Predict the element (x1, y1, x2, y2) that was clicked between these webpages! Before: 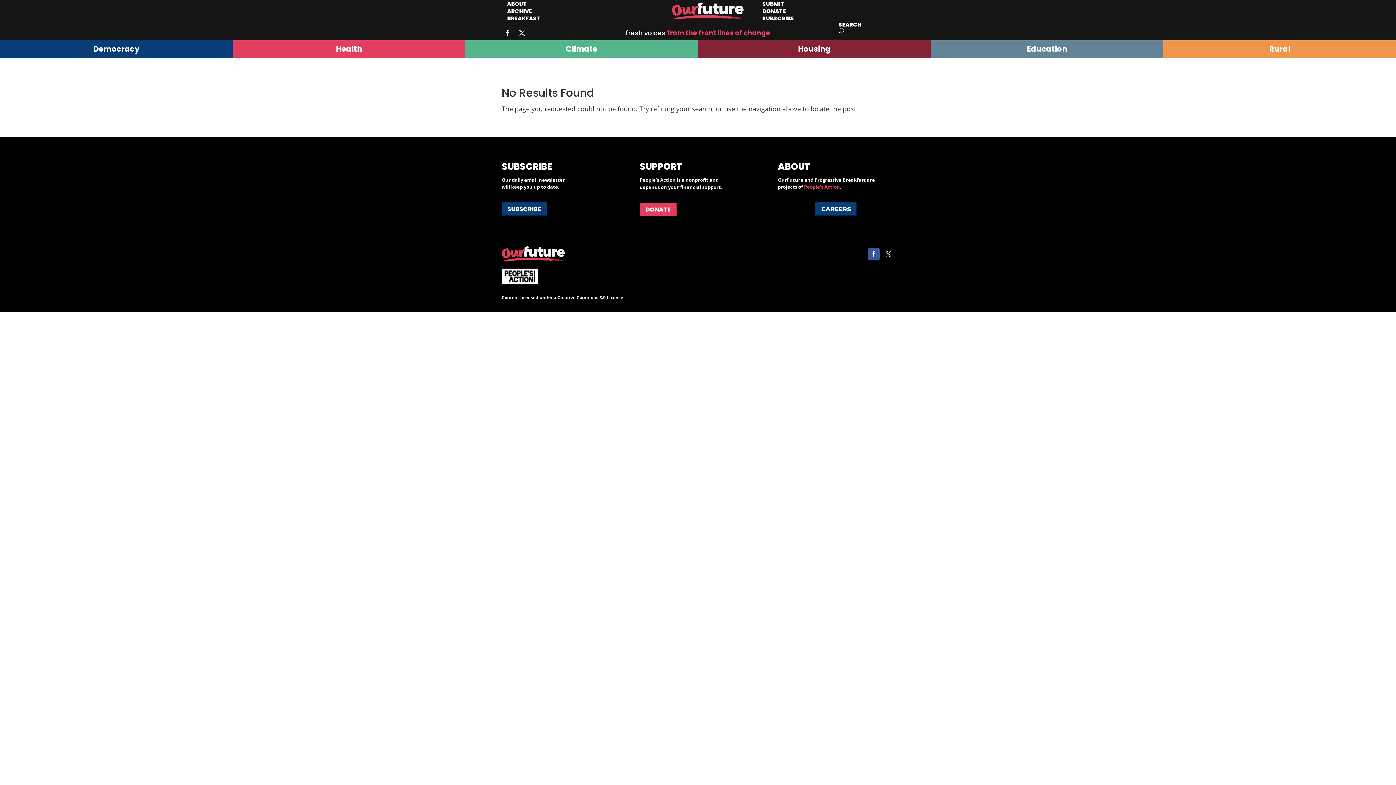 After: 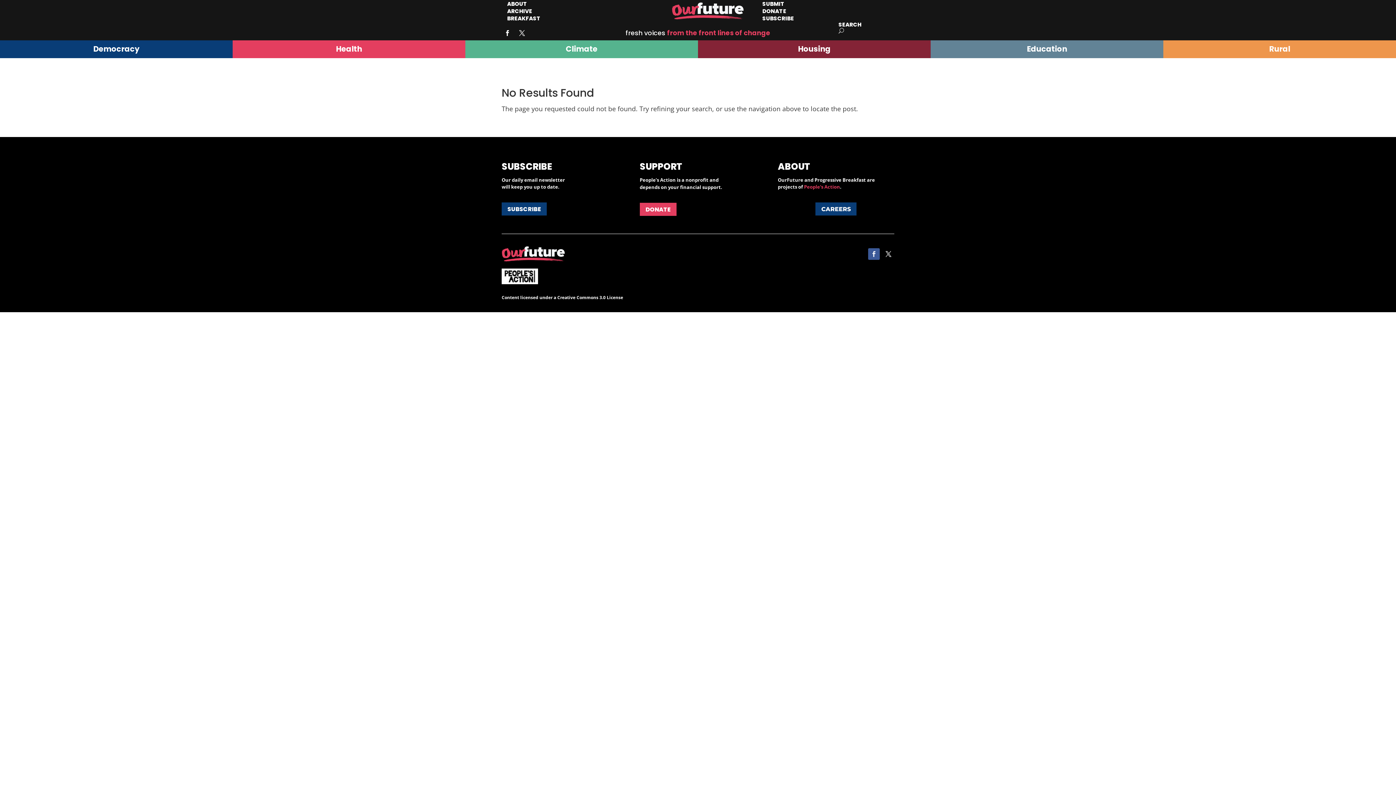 Action: bbox: (868, 248, 879, 259)